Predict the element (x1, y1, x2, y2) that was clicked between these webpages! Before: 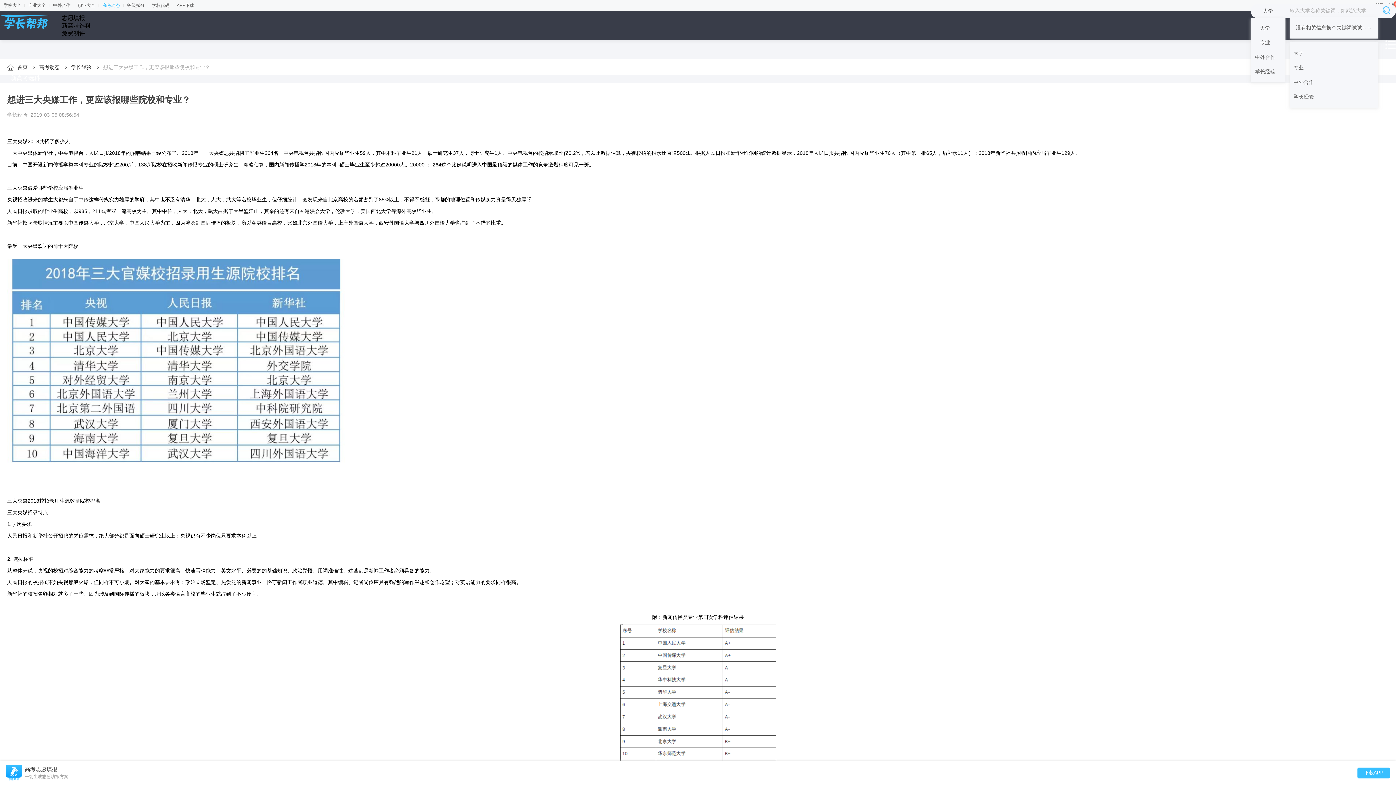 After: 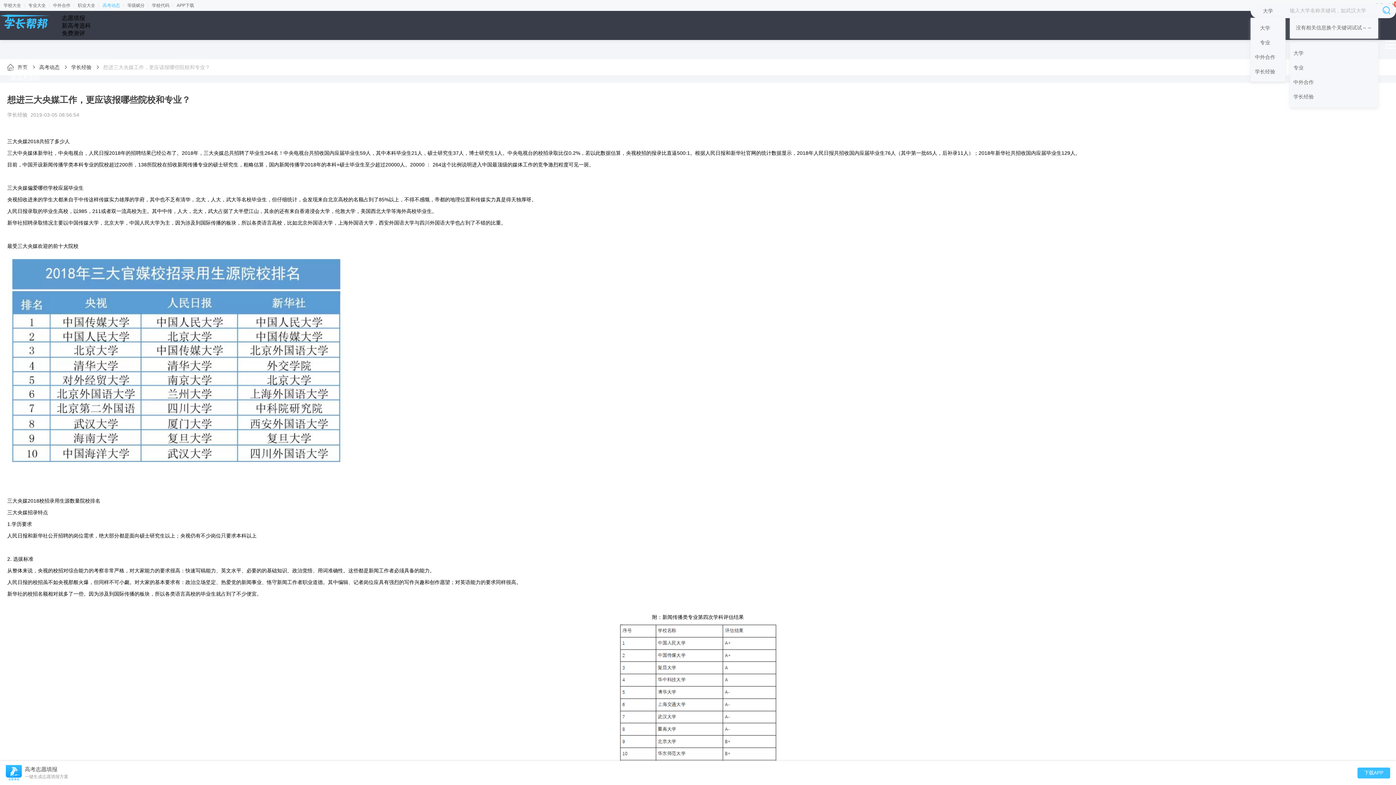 Action: bbox: (1357, 768, 1390, 778) label: 下载APP